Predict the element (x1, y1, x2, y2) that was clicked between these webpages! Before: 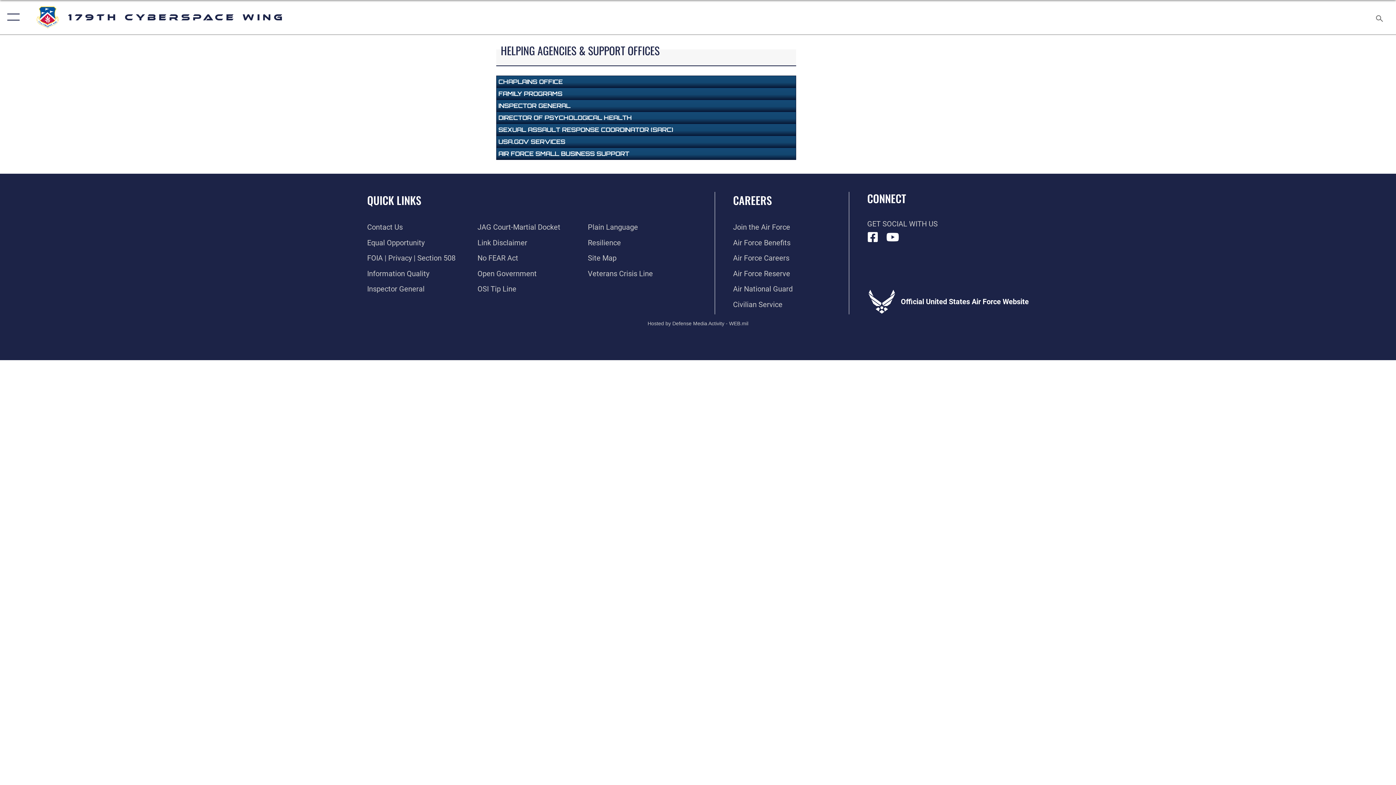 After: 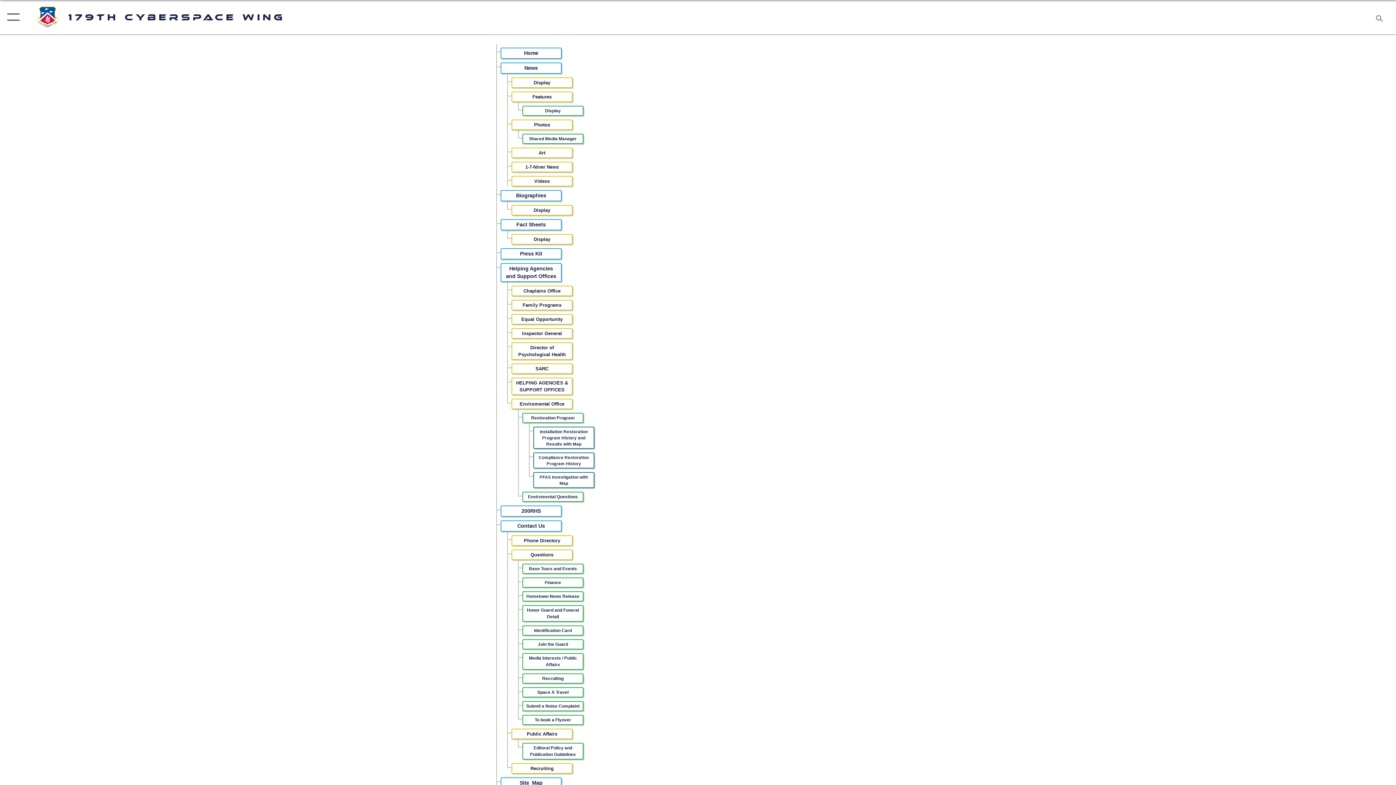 Action: label: Site Map bbox: (588, 253, 616, 262)